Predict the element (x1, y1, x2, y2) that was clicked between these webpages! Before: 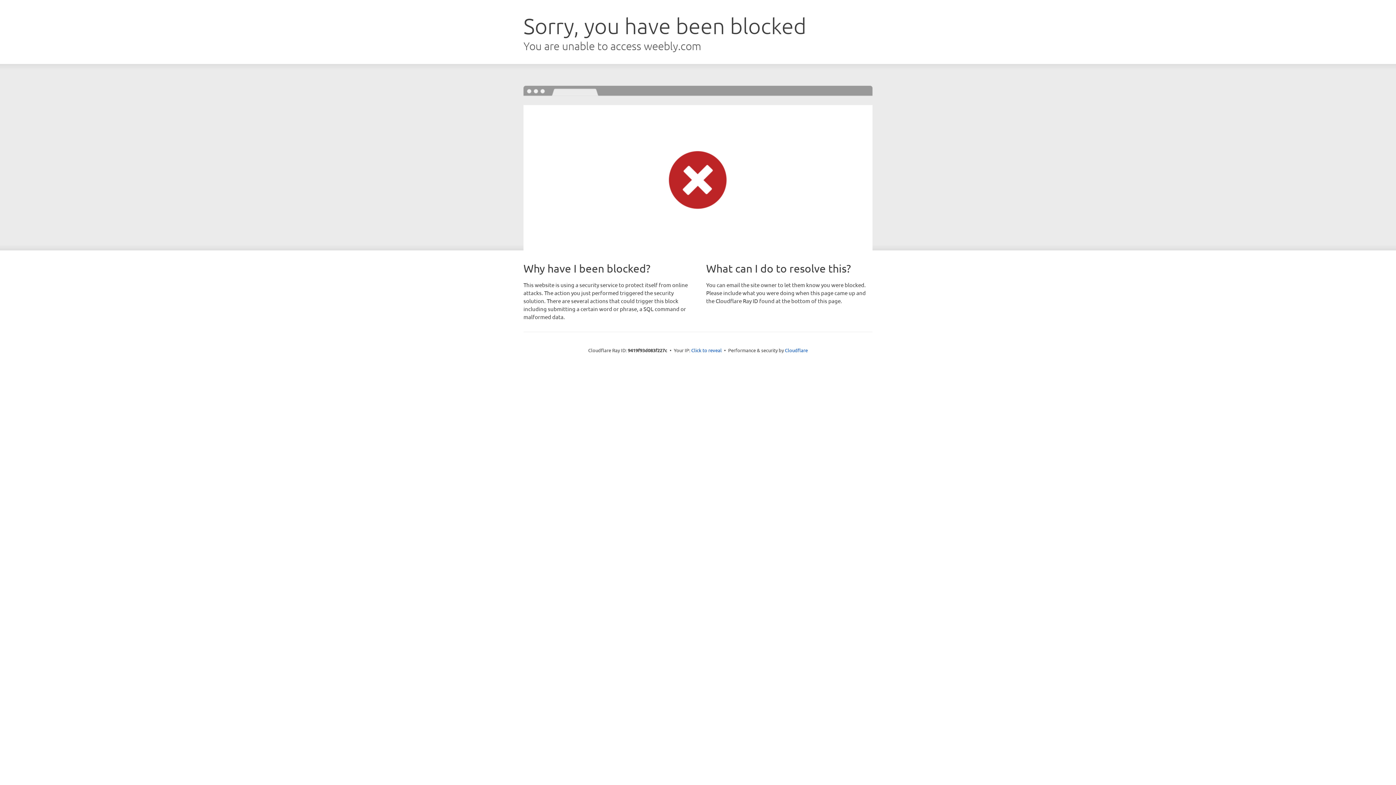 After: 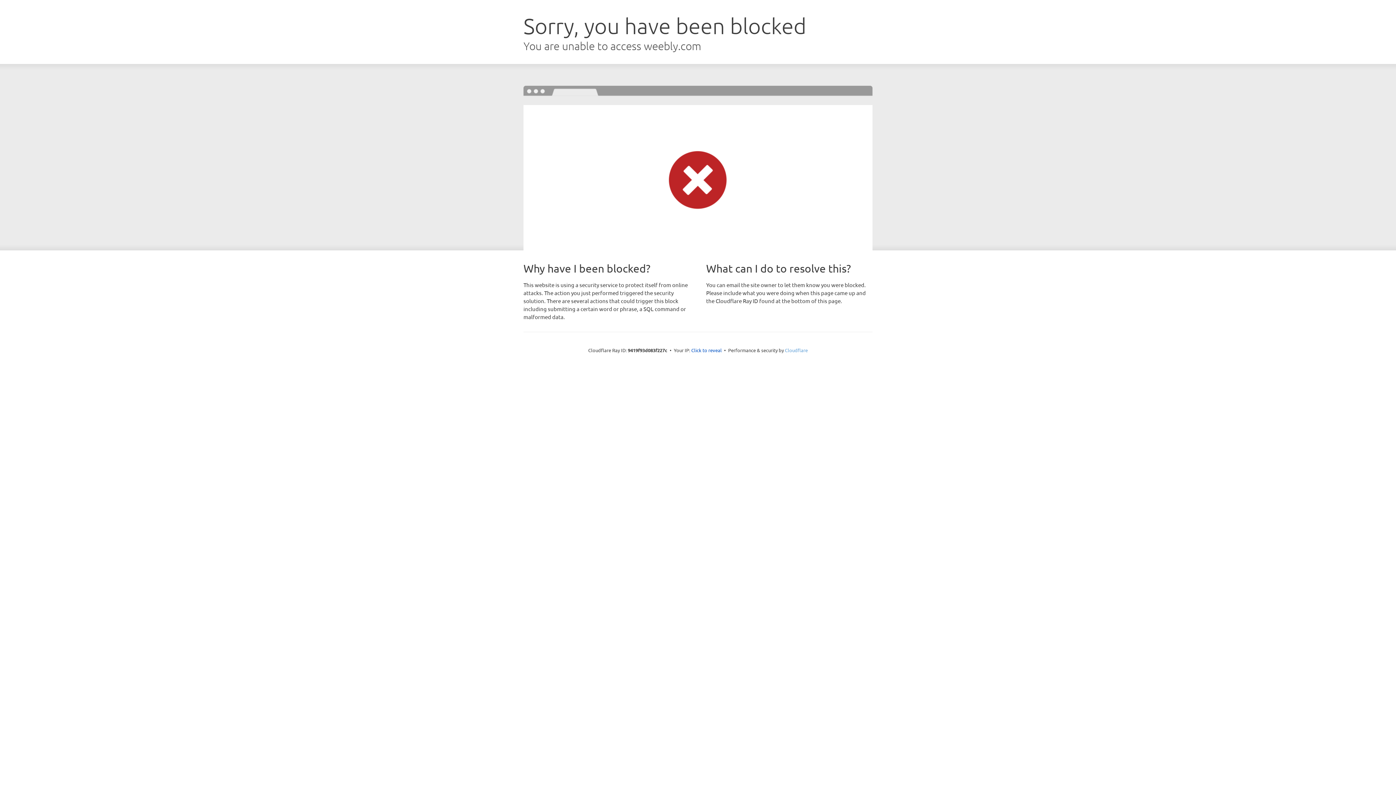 Action: label: Cloudflare bbox: (785, 347, 808, 353)